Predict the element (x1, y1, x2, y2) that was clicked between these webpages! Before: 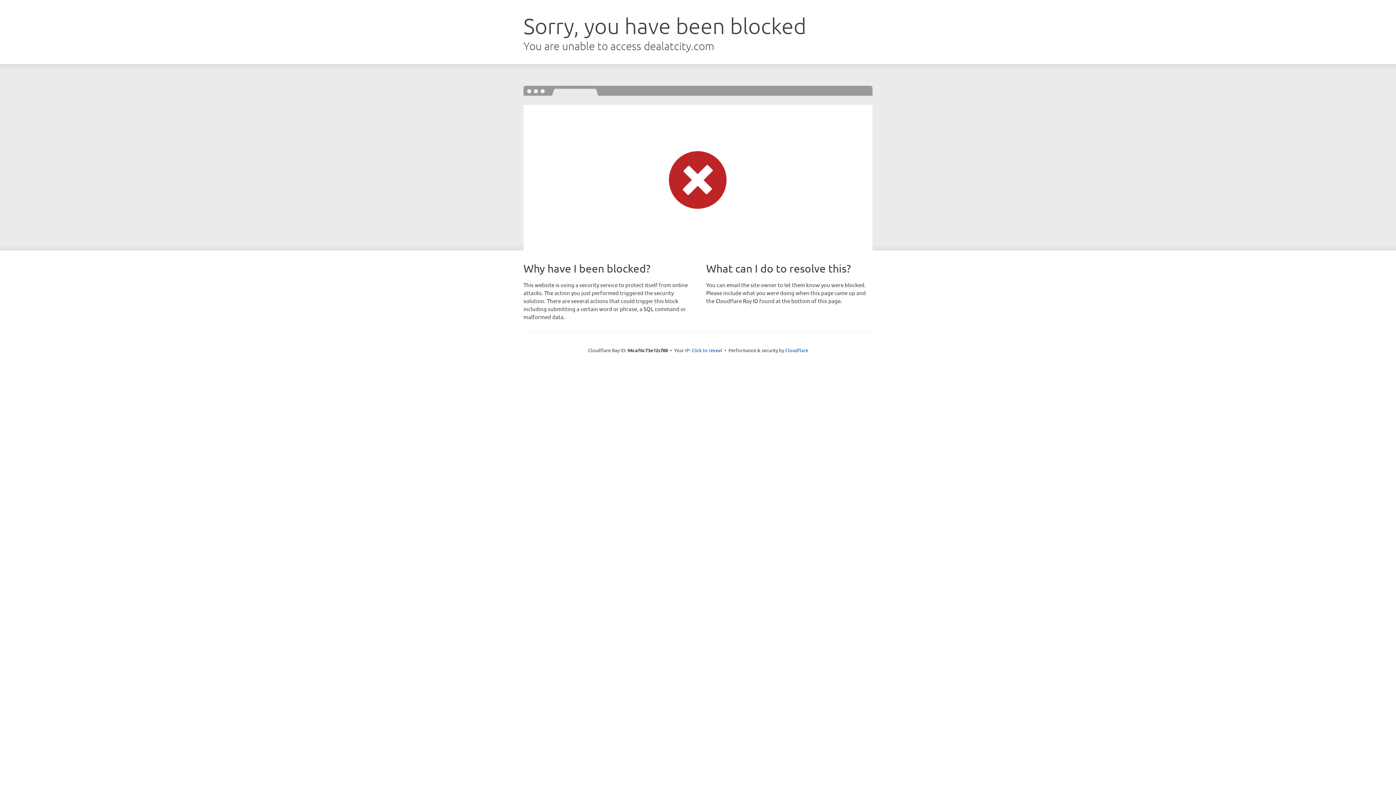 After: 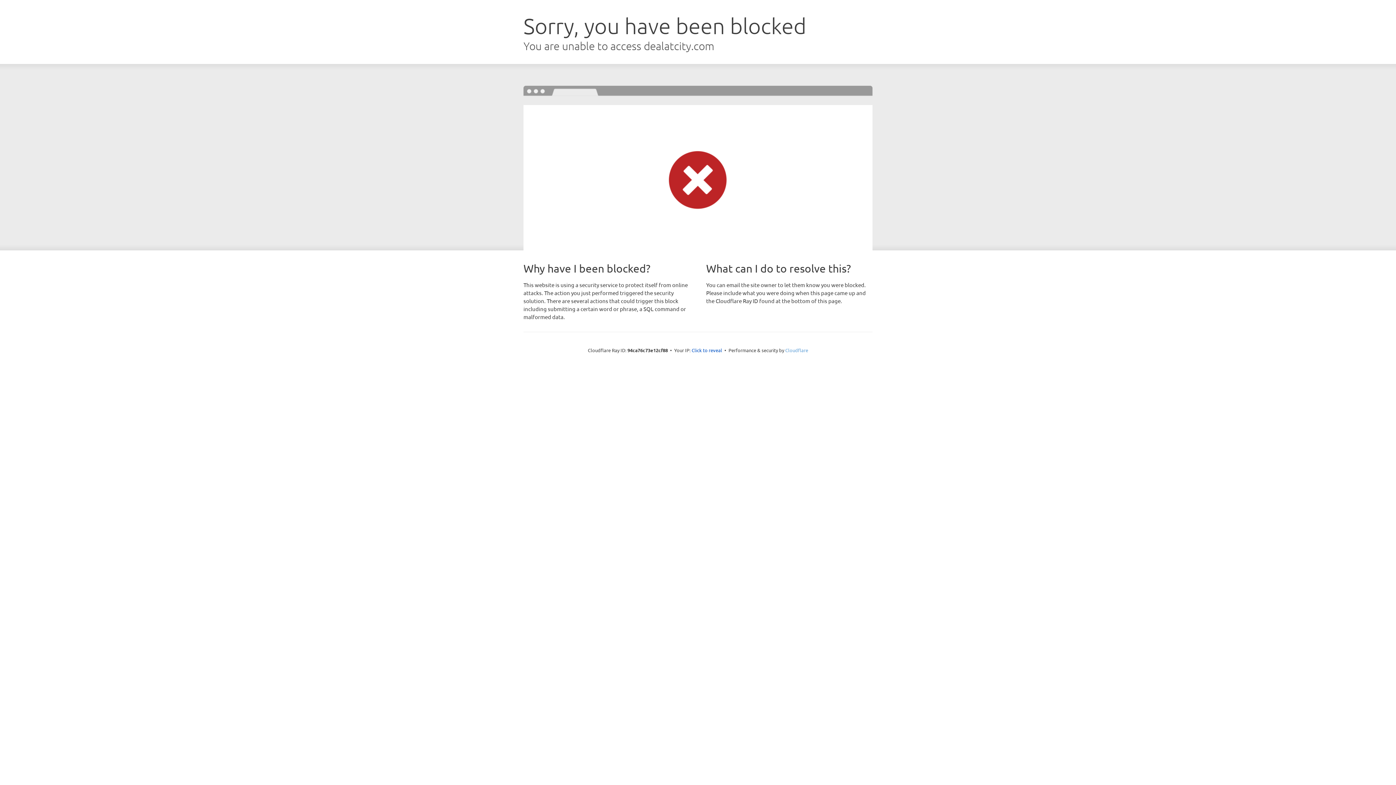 Action: label: Cloudflare bbox: (785, 347, 808, 353)